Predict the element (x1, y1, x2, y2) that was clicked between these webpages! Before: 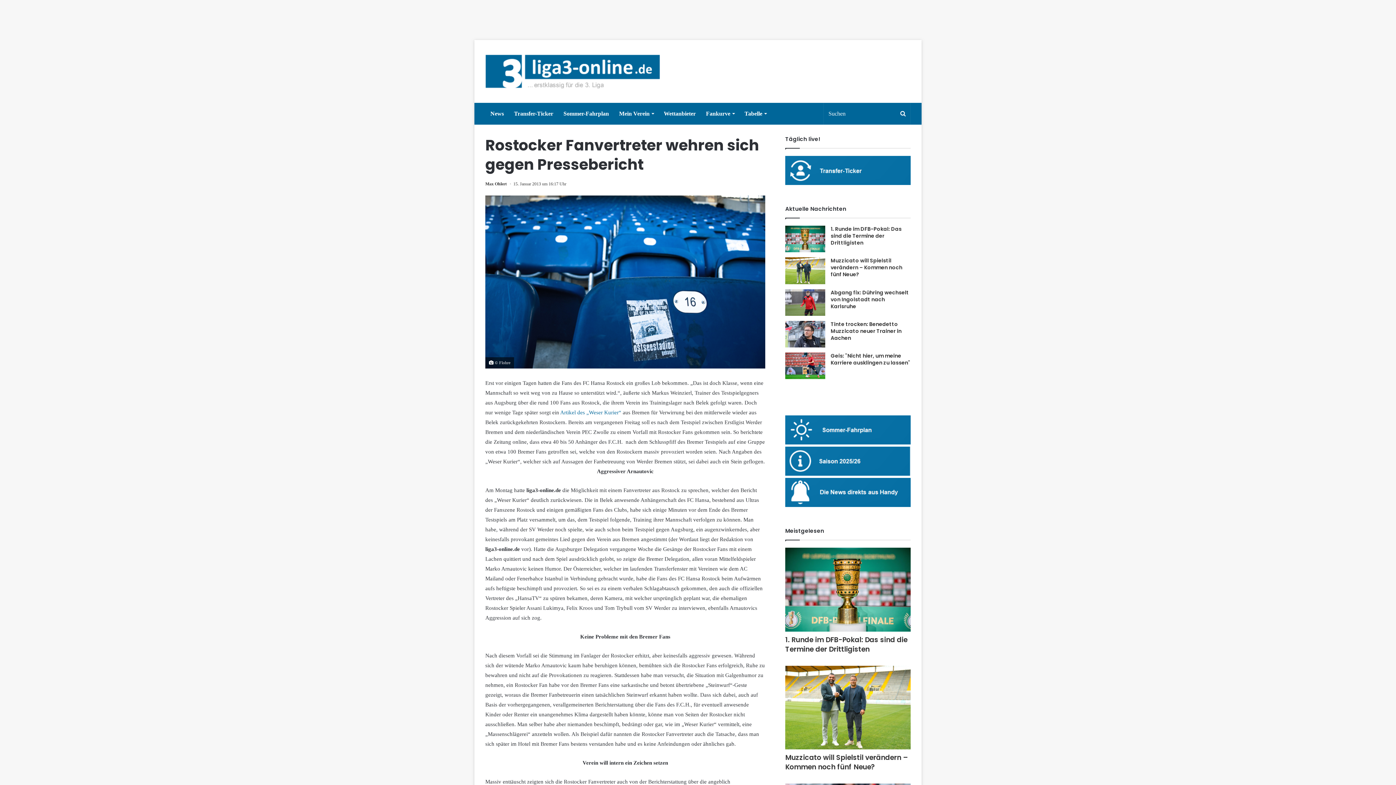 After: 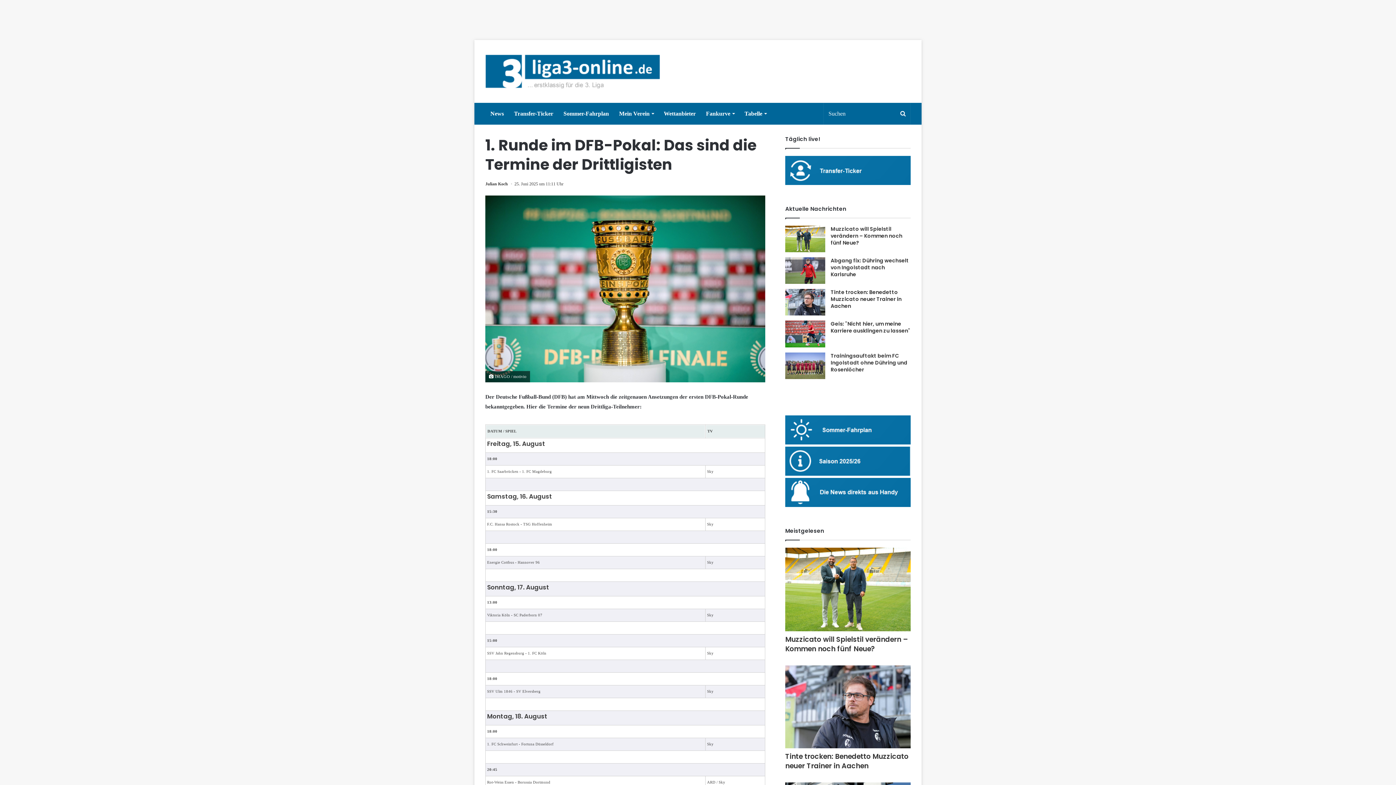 Action: bbox: (785, 225, 825, 252)